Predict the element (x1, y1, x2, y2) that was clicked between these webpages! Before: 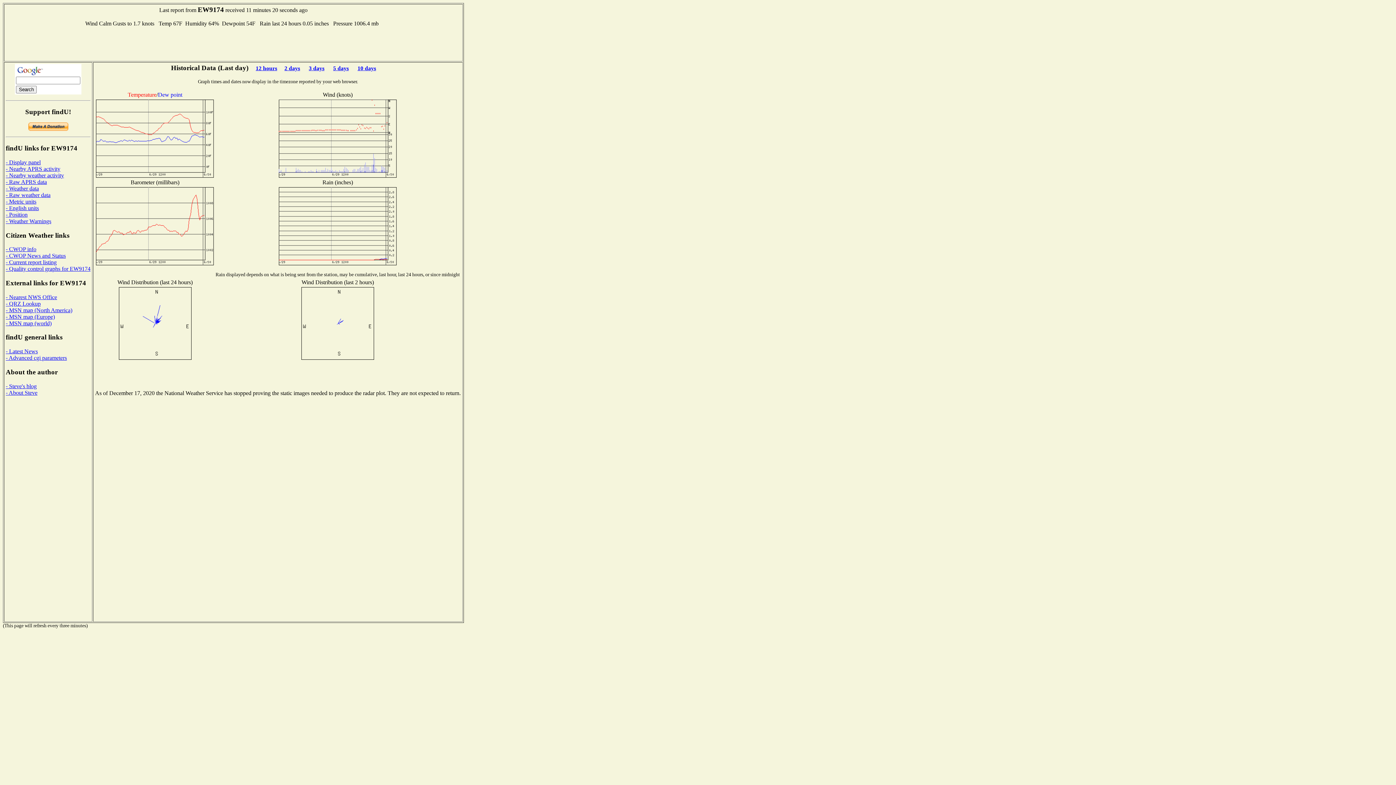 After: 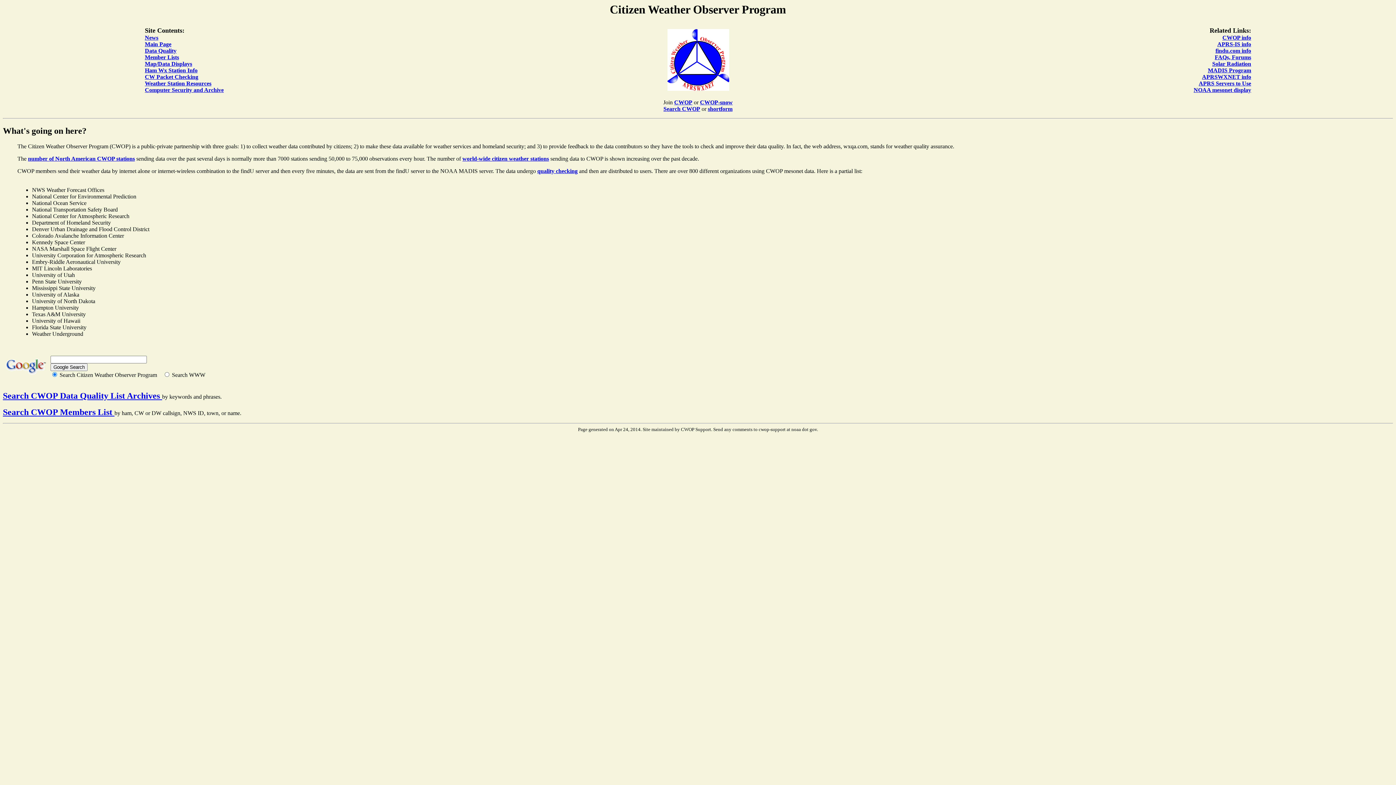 Action: label: - CWOP info bbox: (5, 246, 36, 252)